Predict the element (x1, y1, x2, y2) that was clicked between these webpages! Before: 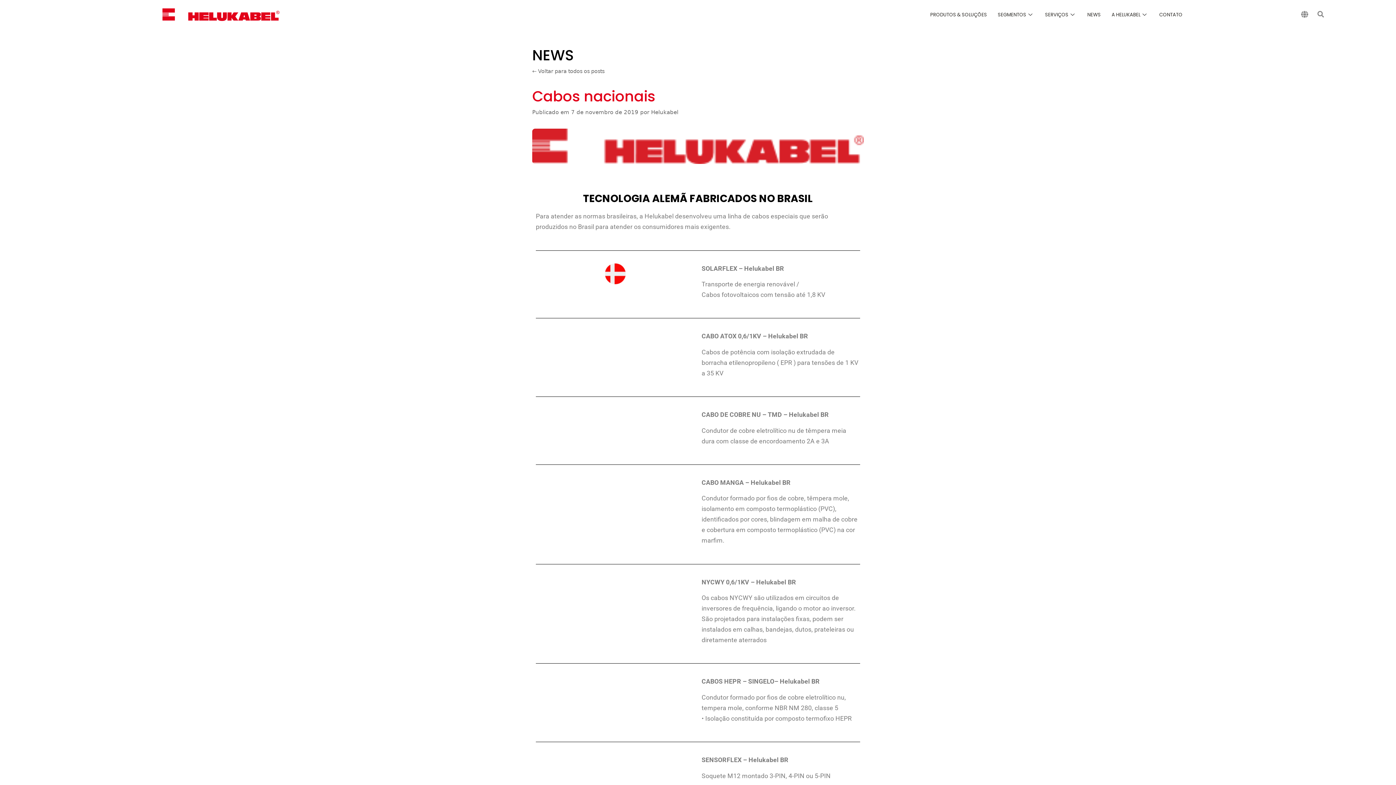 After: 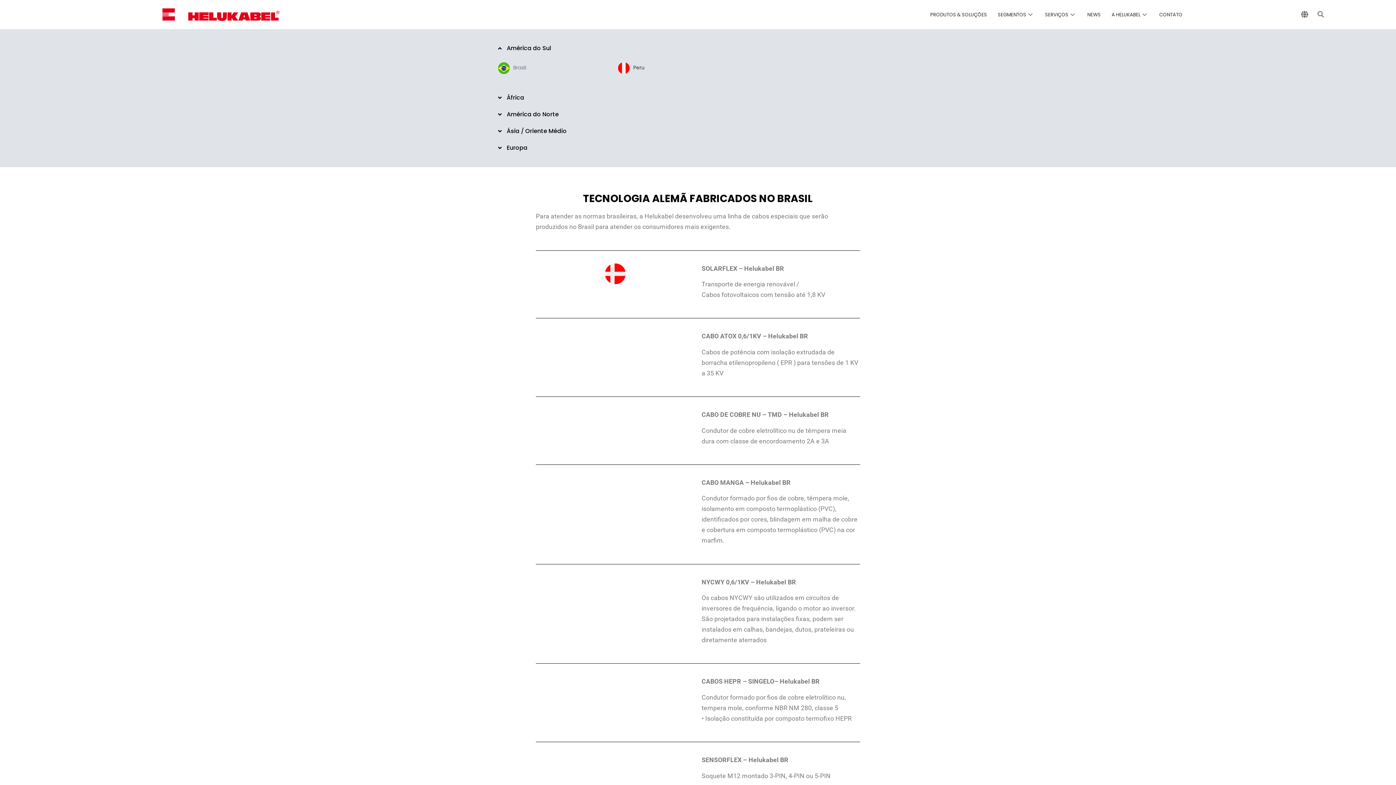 Action: bbox: (1295, 0, 1315, 29)